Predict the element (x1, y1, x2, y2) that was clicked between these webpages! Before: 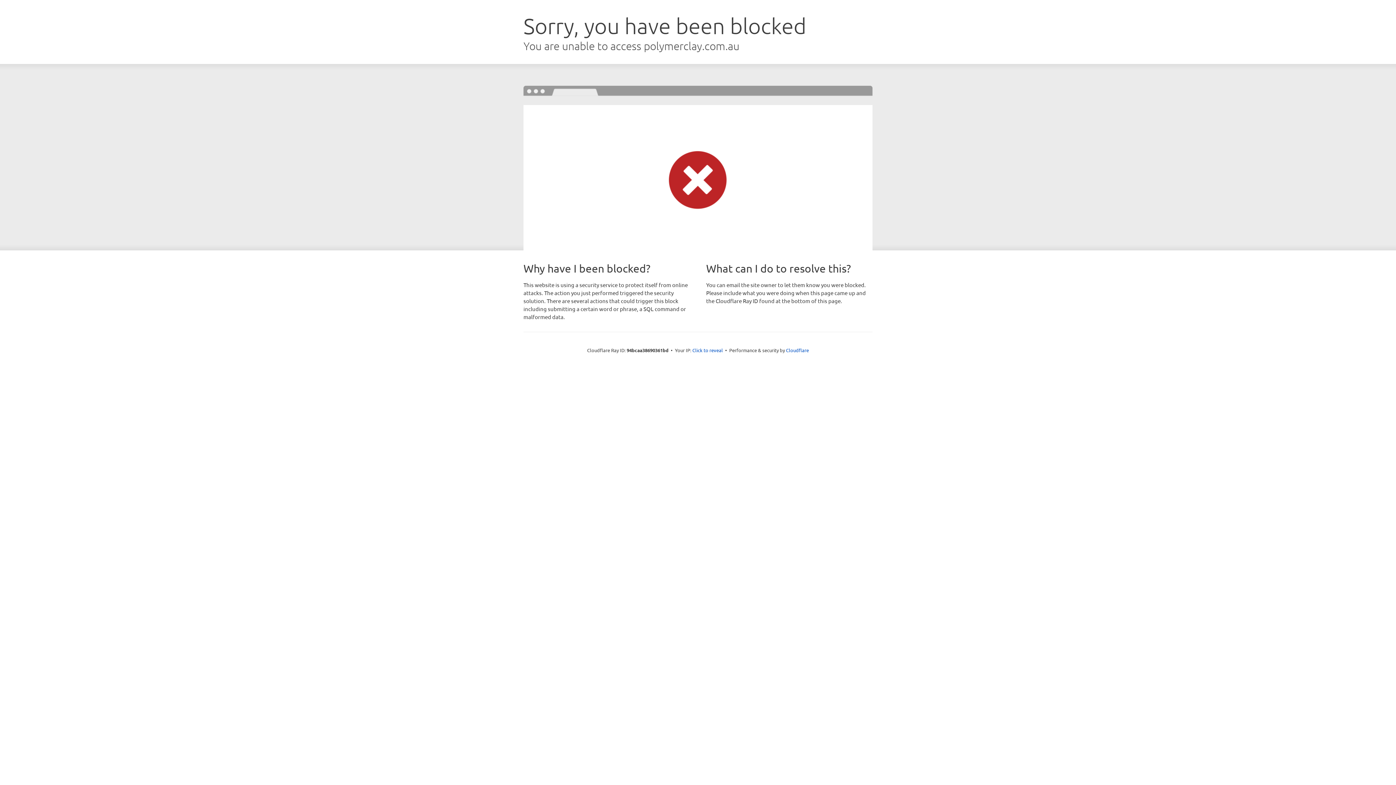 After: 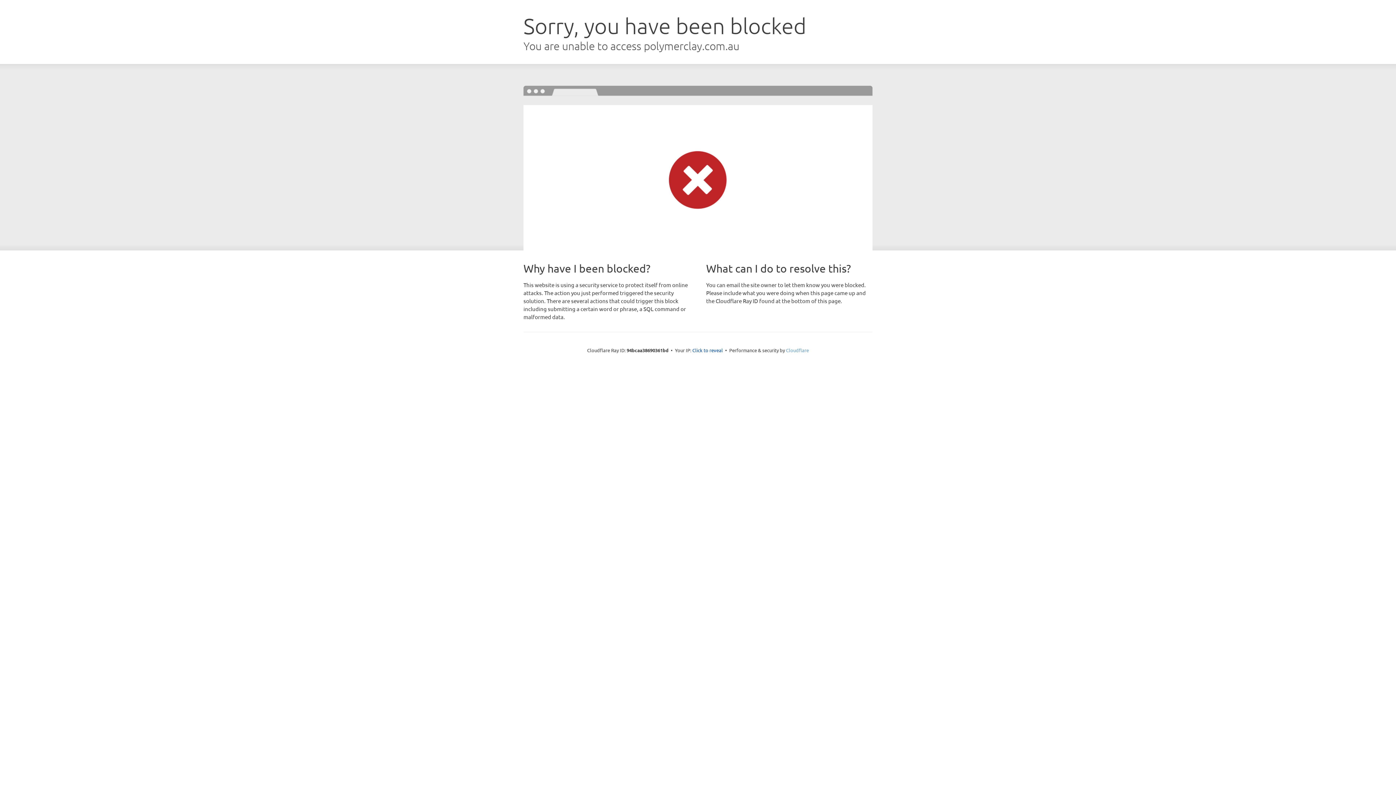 Action: label: Cloudflare bbox: (786, 347, 809, 353)